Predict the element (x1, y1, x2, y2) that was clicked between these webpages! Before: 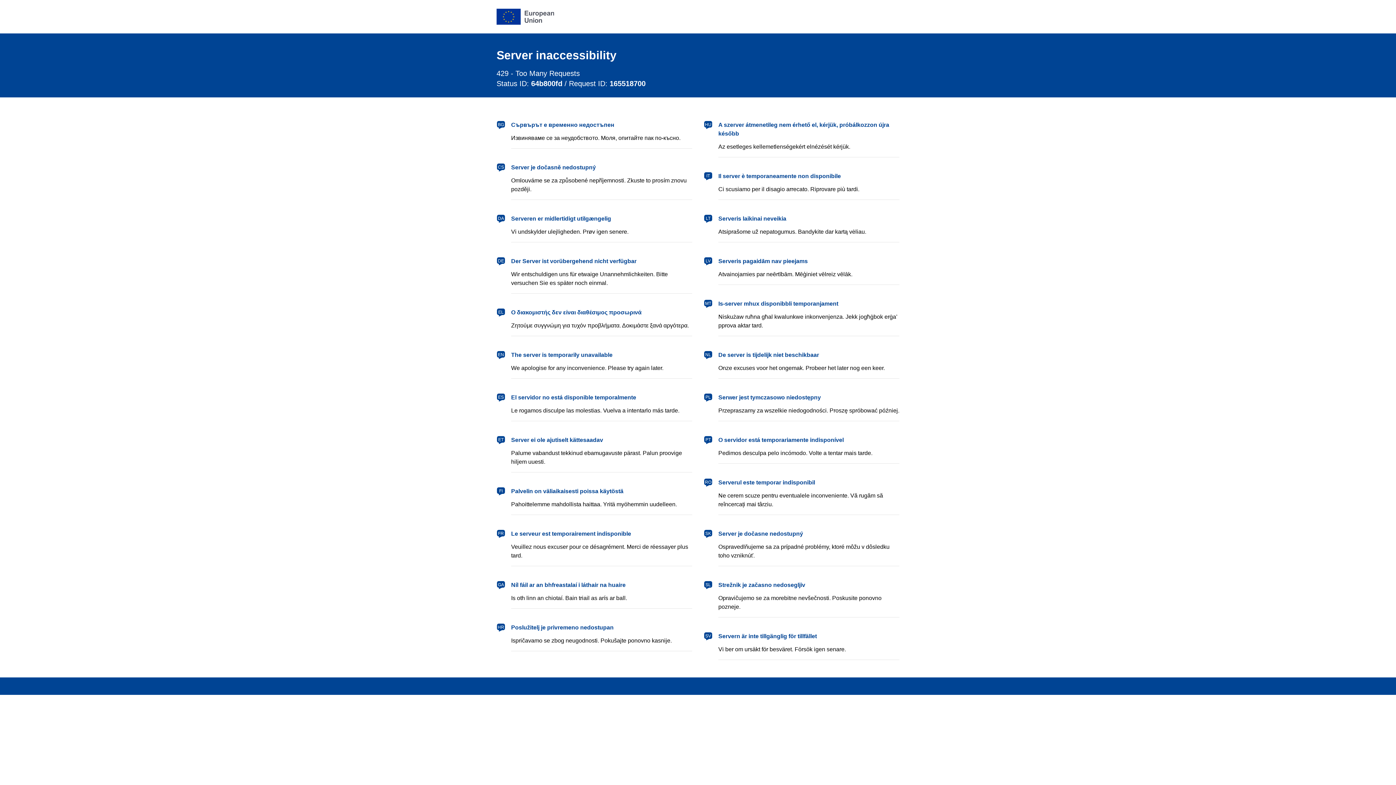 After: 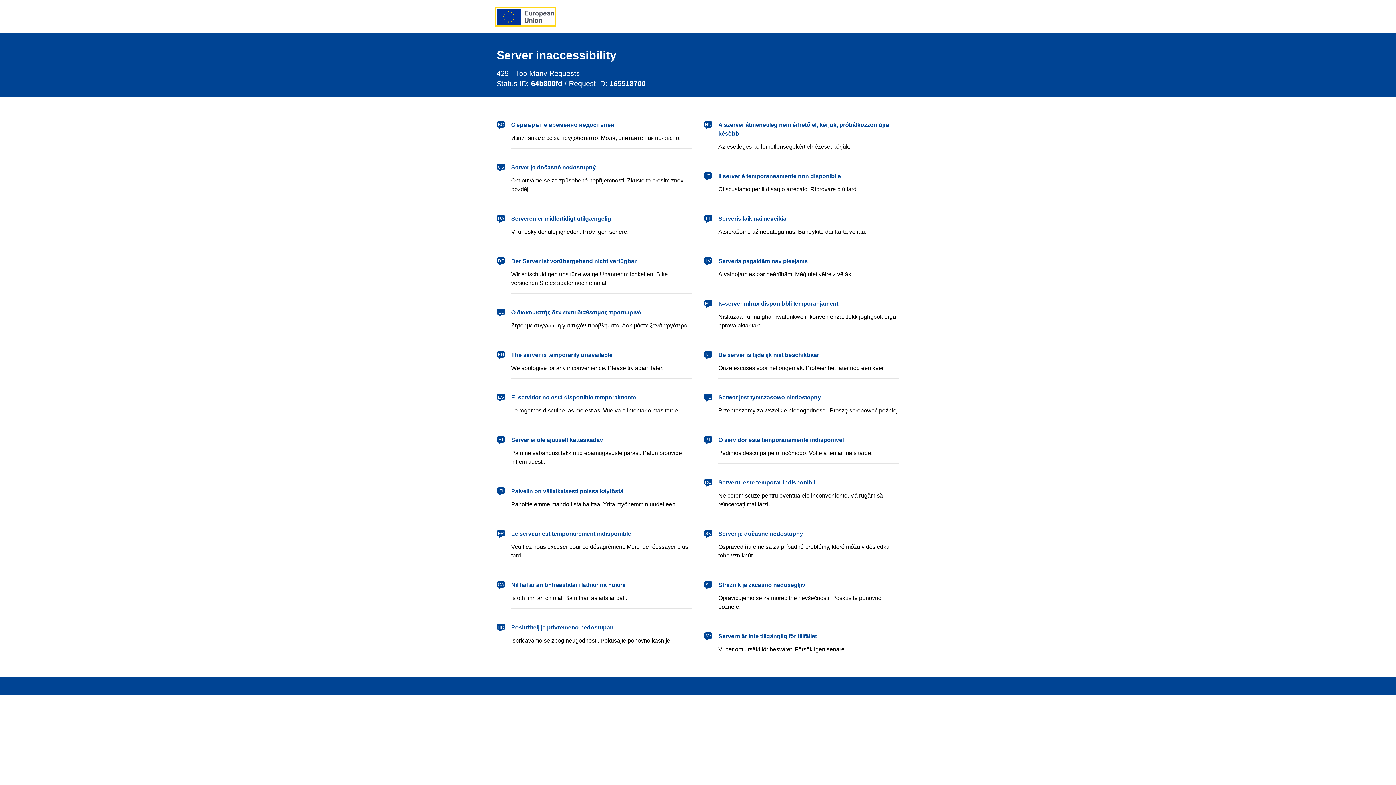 Action: label: European Union bbox: (496, 8, 554, 24)